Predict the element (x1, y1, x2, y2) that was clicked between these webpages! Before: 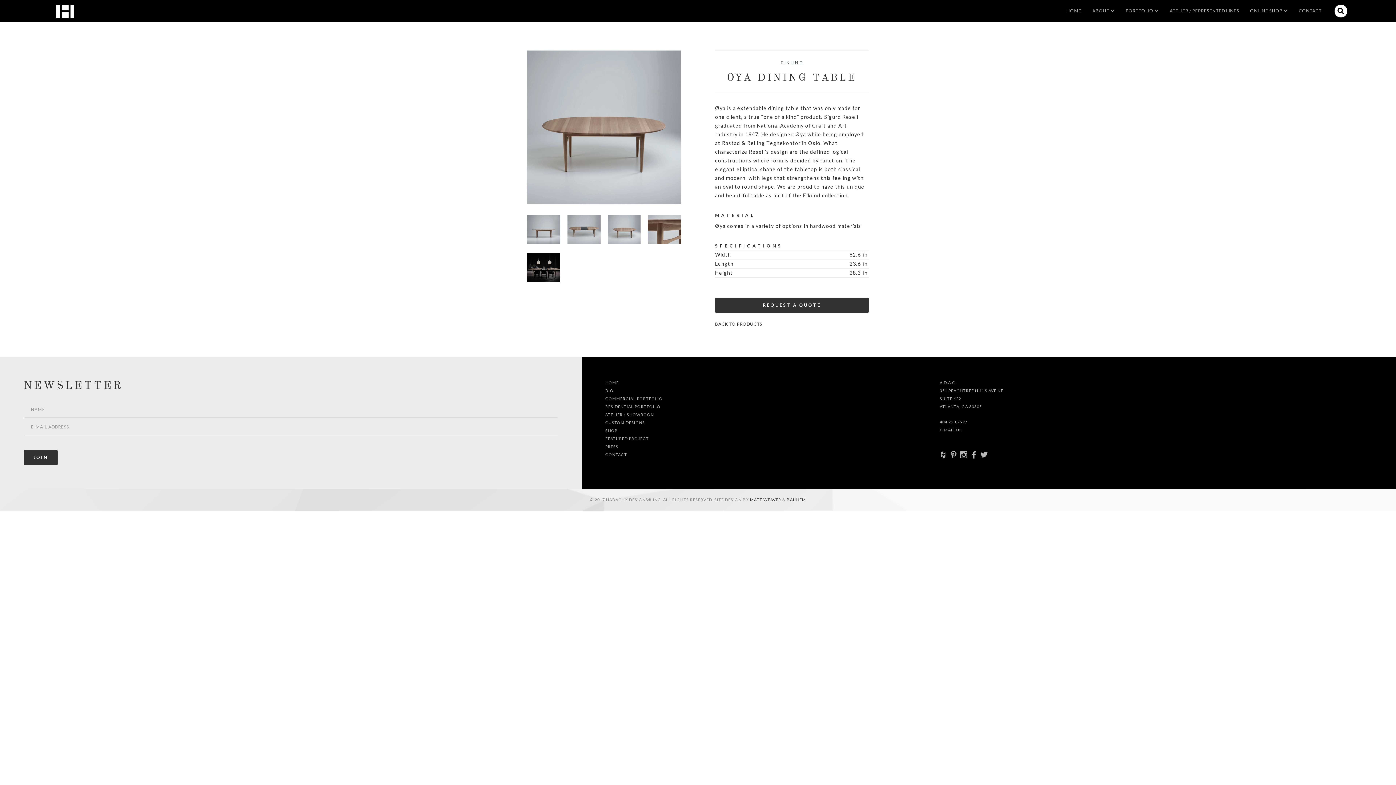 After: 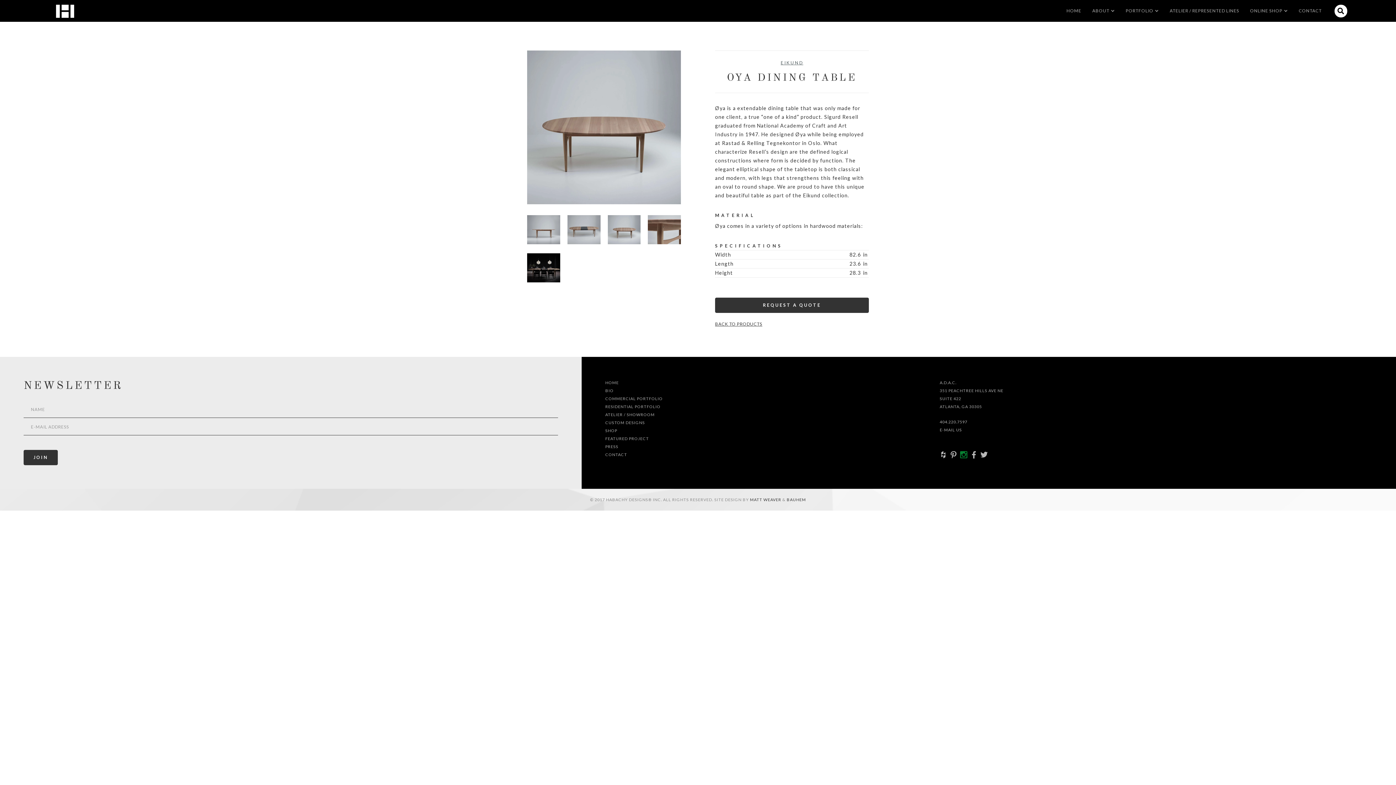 Action: label: x bbox: (960, 451, 967, 458)